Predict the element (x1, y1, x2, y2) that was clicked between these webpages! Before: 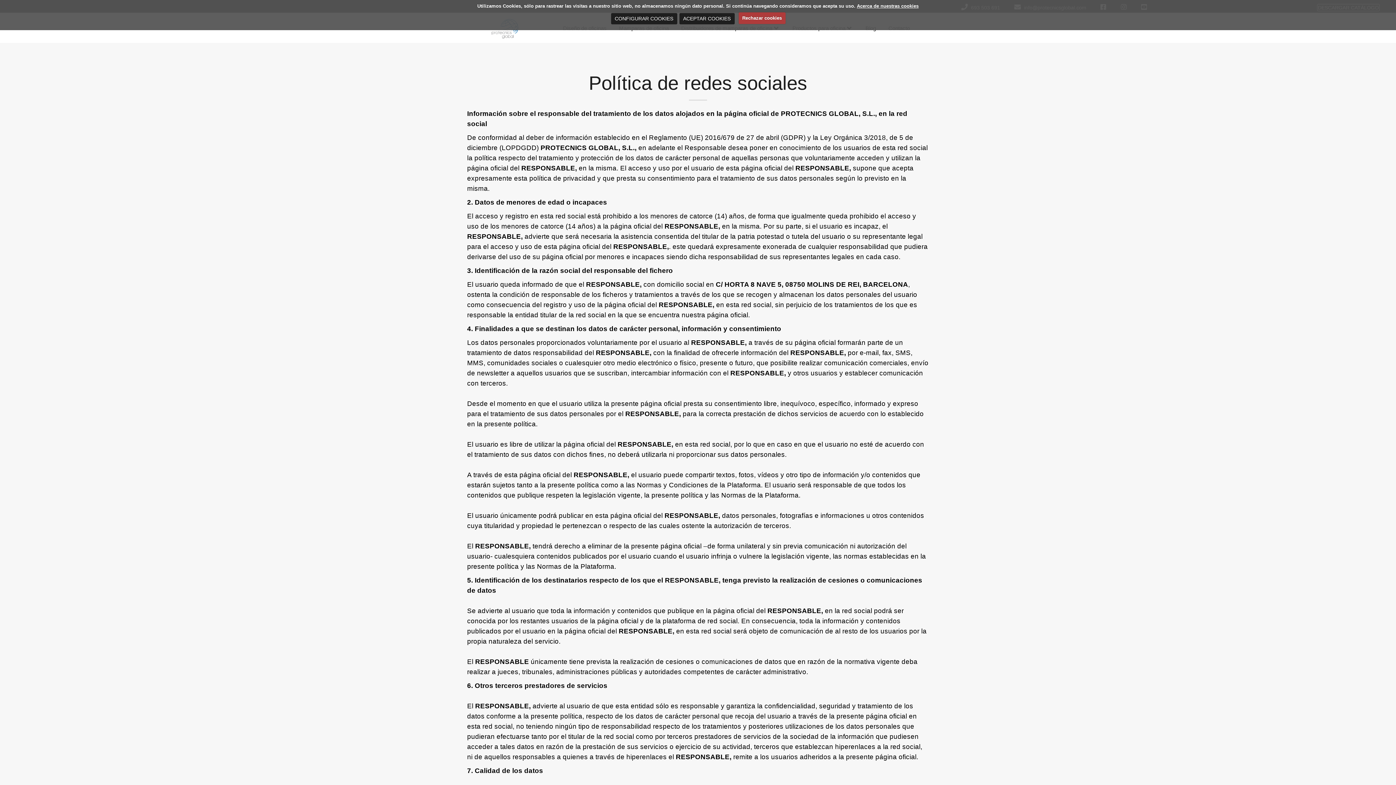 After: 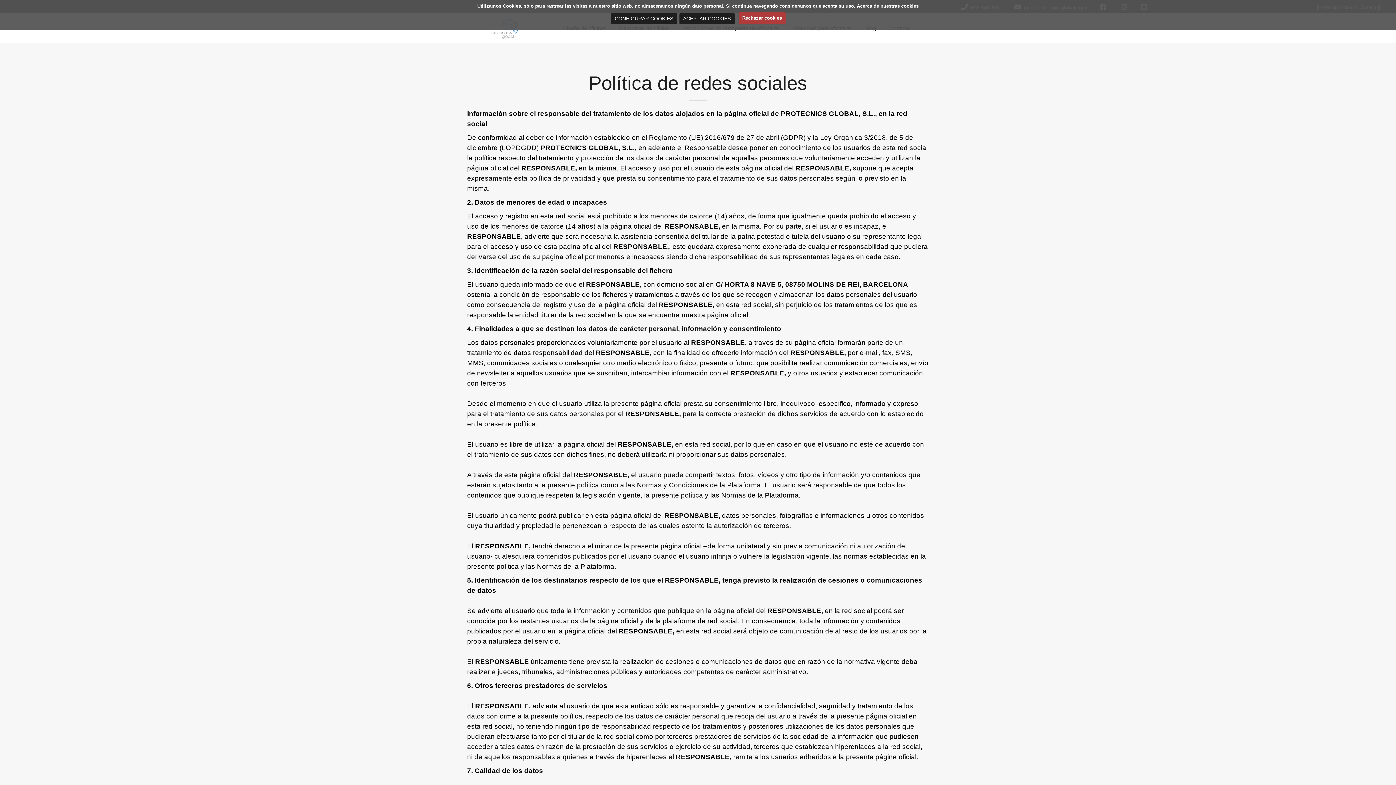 Action: bbox: (857, 3, 918, 8) label: Acerca de nuestras cookies